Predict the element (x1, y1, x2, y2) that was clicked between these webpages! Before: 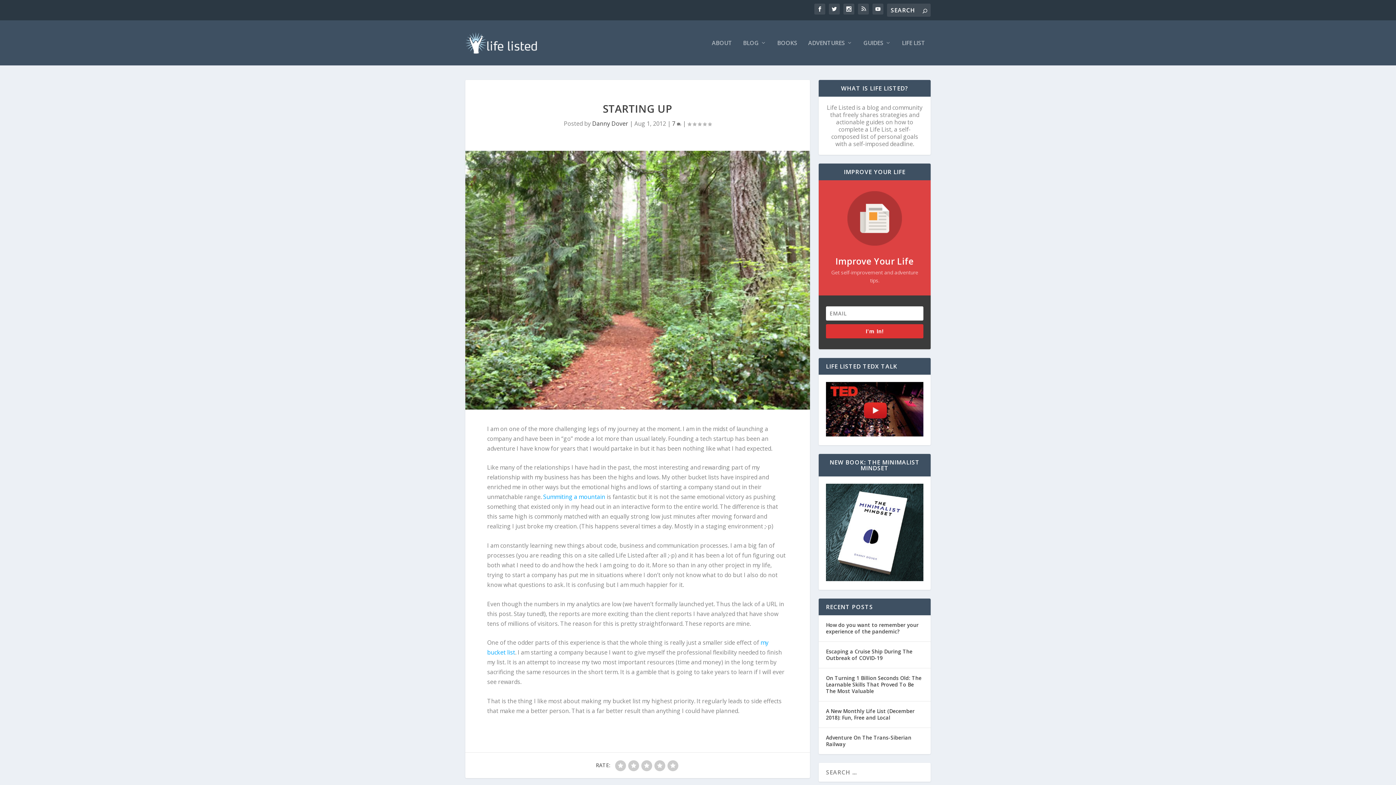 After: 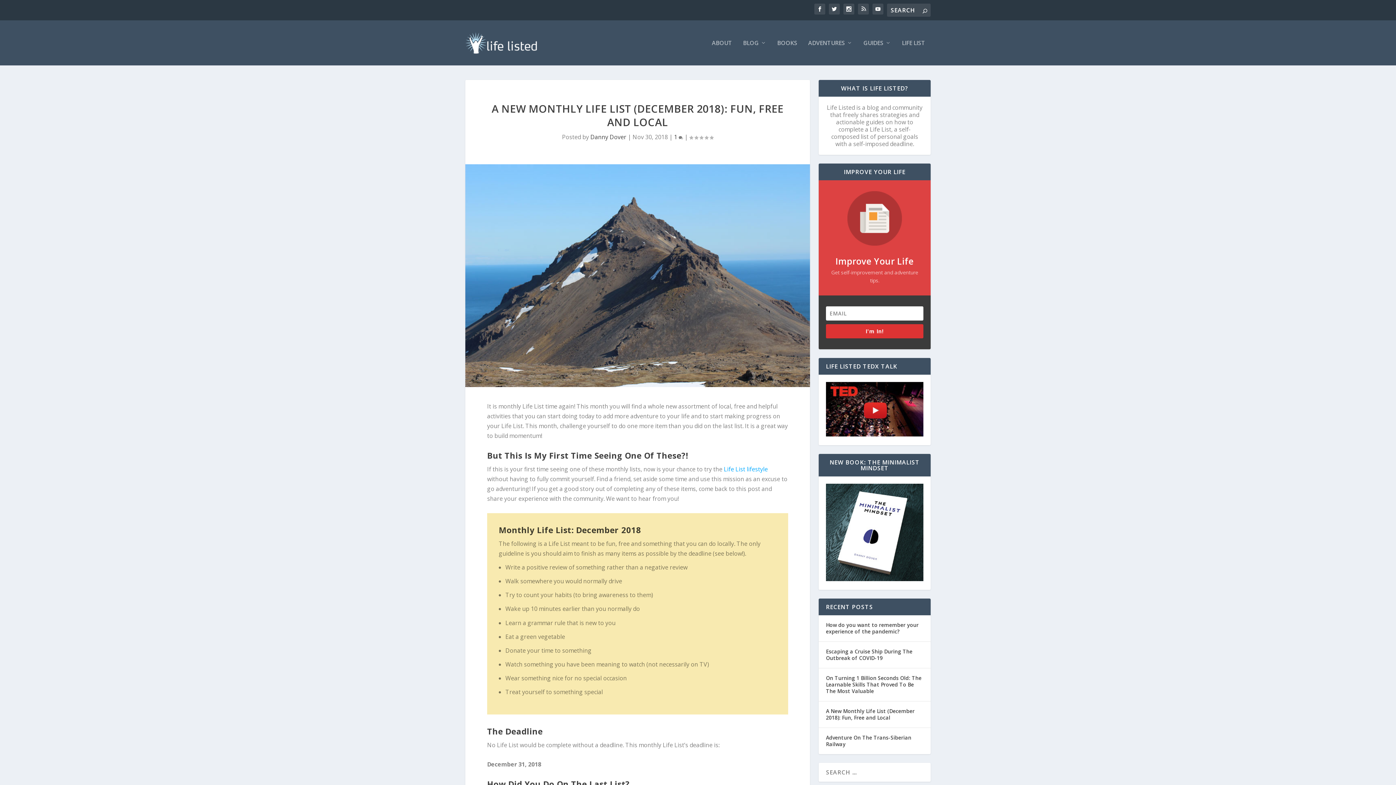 Action: label: A New Monthly Life List (December 2018): Fun, Free and Local bbox: (826, 707, 923, 722)